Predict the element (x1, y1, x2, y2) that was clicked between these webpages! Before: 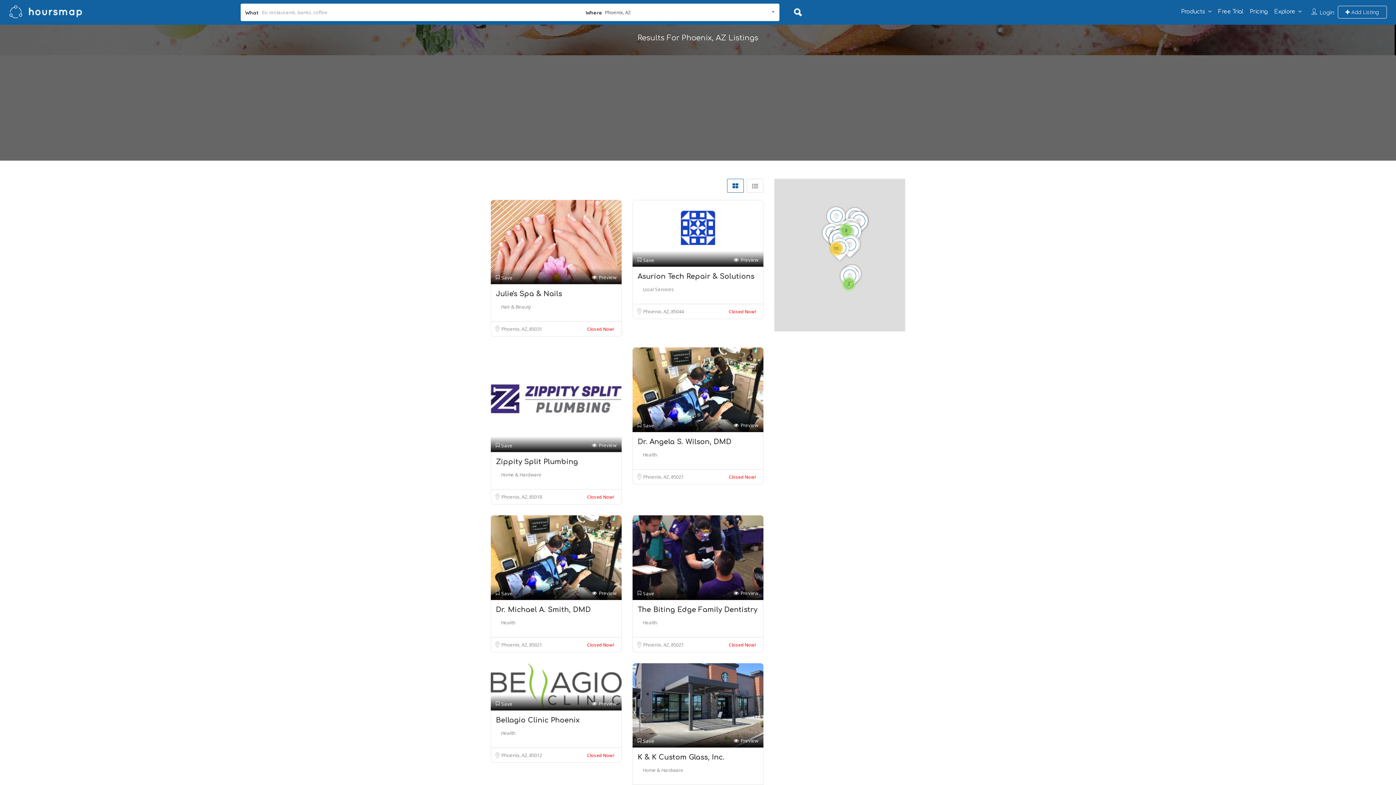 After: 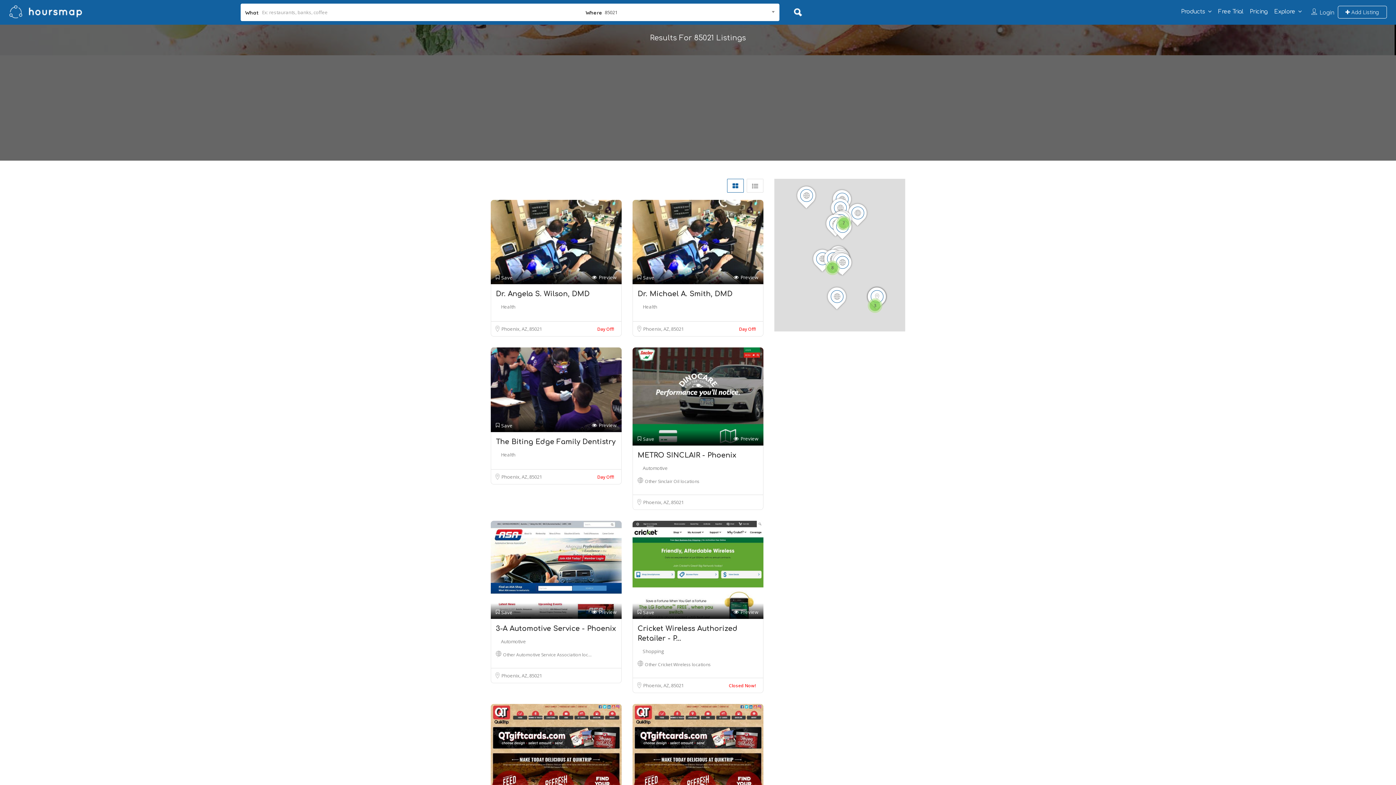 Action: bbox: (671, 641, 684, 648) label: 85021